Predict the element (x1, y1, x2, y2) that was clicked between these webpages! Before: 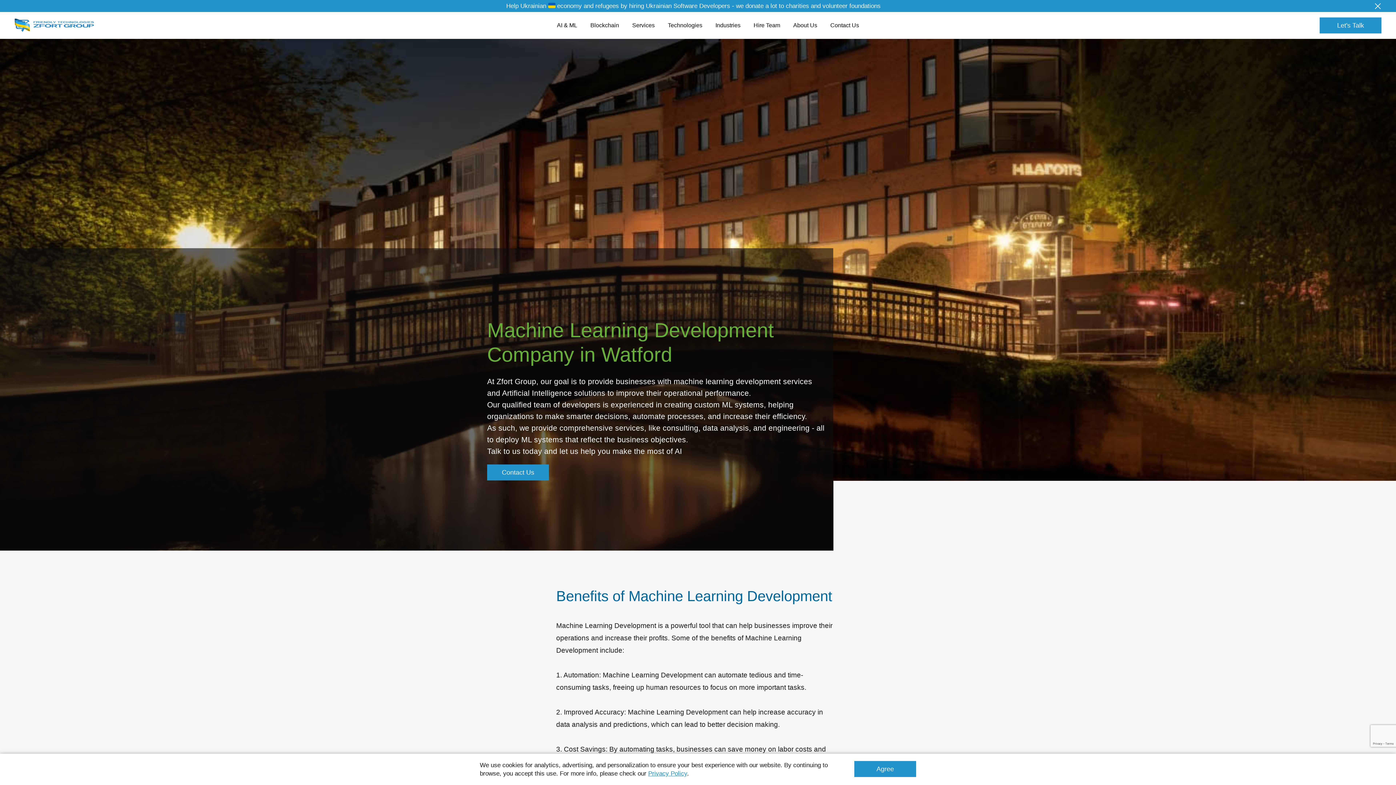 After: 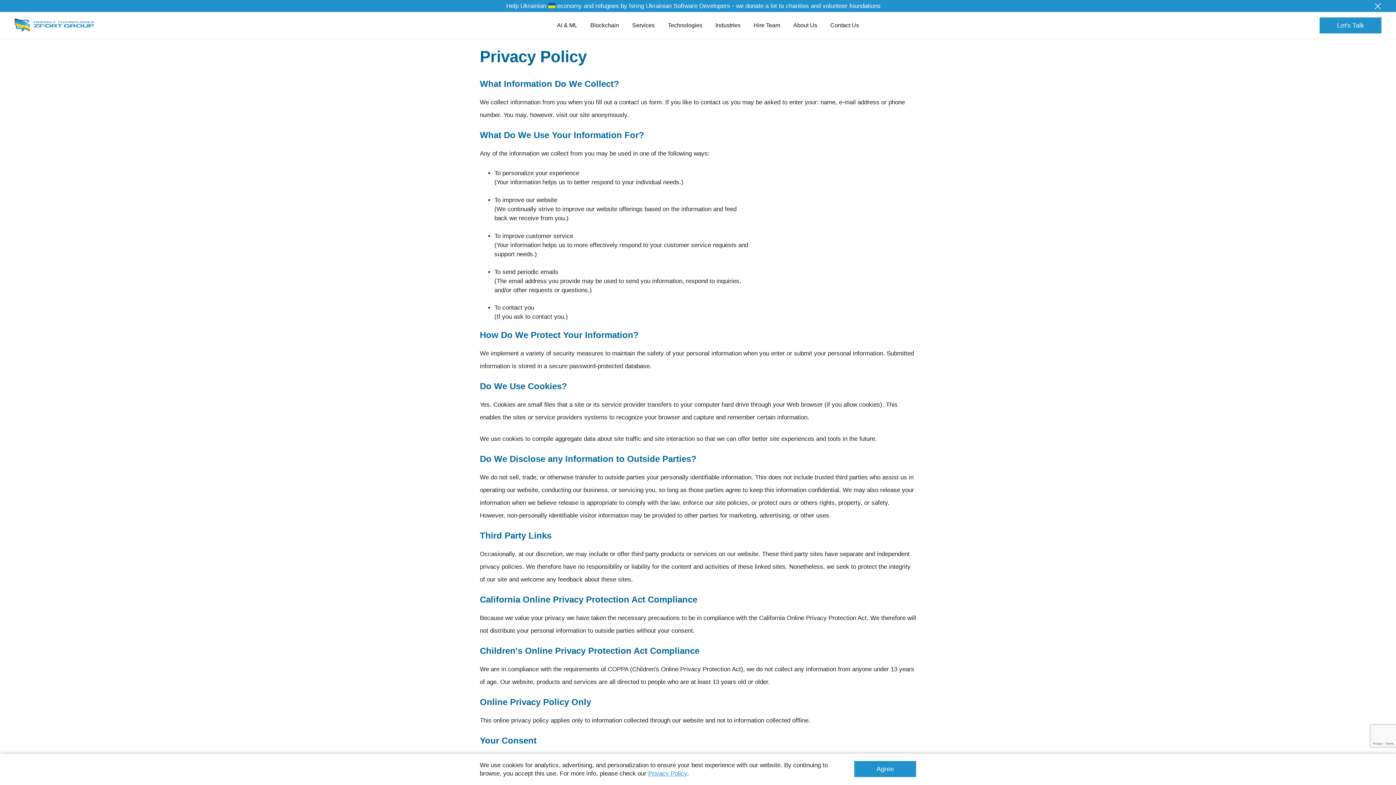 Action: label: Privacy Policy bbox: (648, 770, 687, 777)